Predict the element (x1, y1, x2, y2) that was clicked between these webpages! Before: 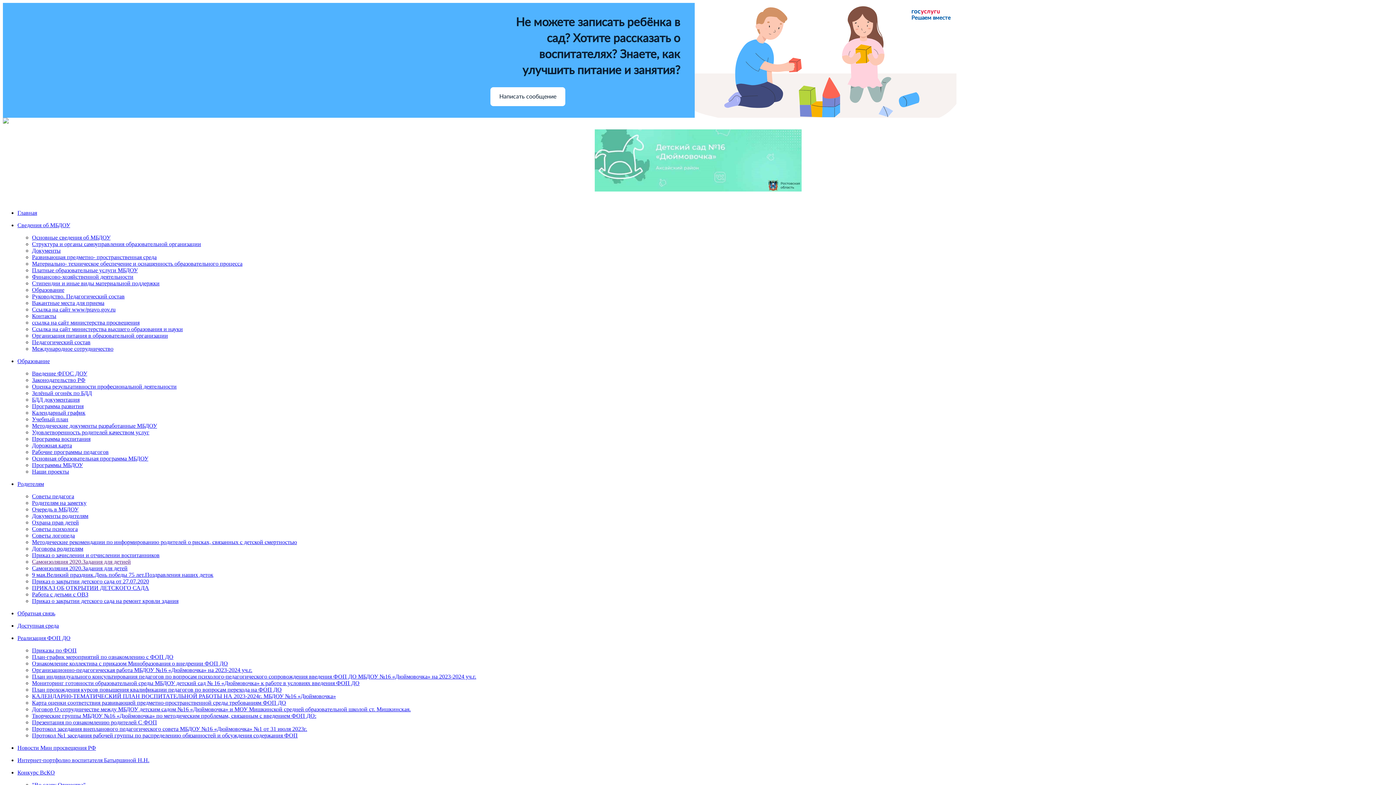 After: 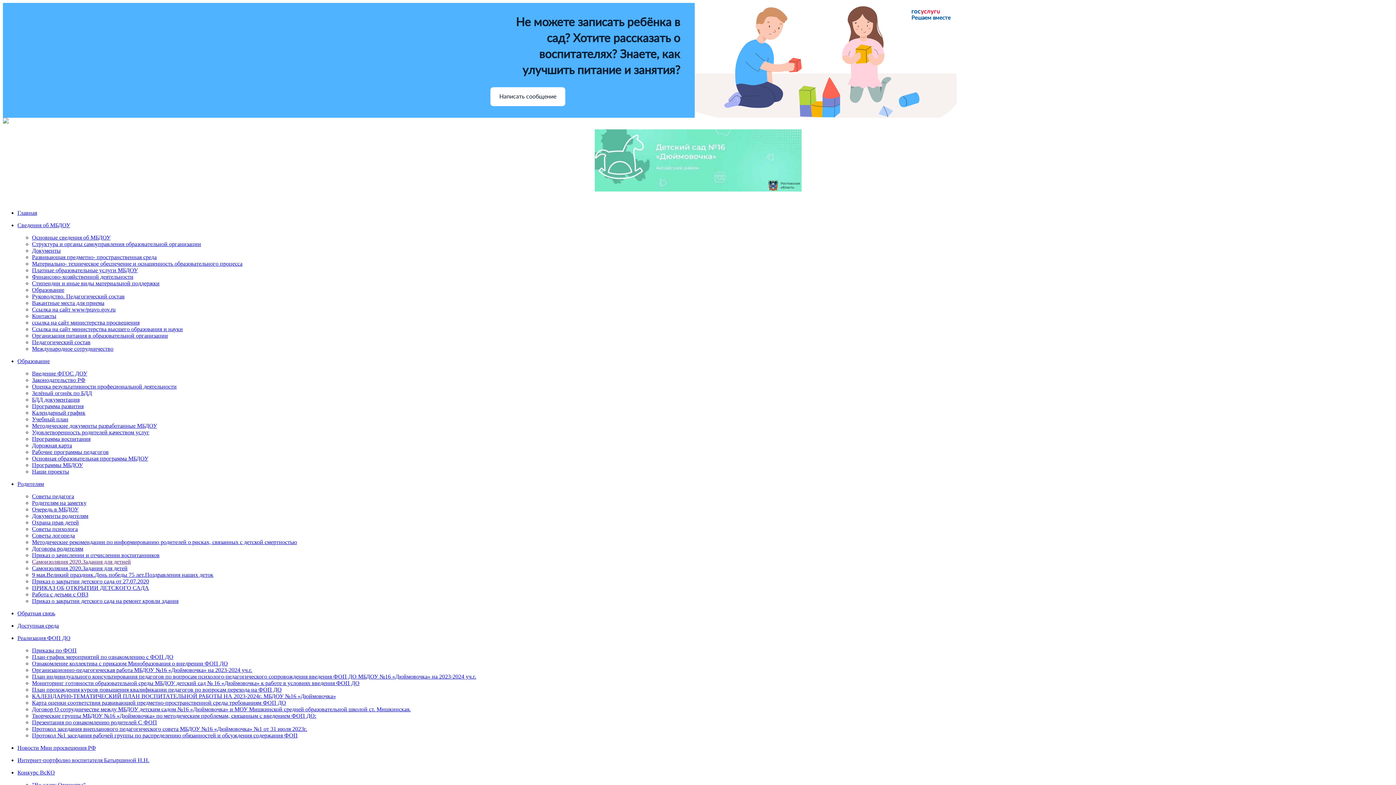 Action: label: Программы МБДОУ bbox: (32, 462, 82, 468)